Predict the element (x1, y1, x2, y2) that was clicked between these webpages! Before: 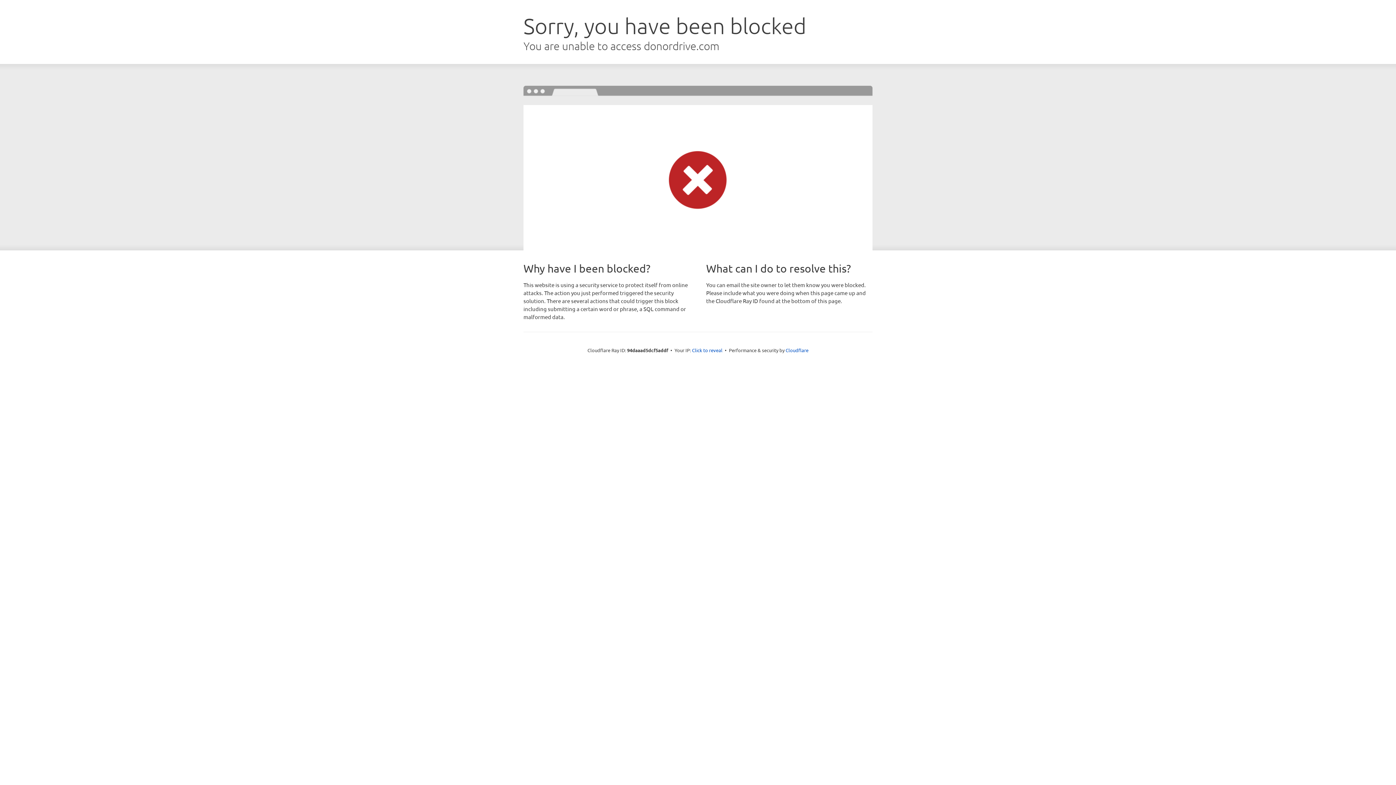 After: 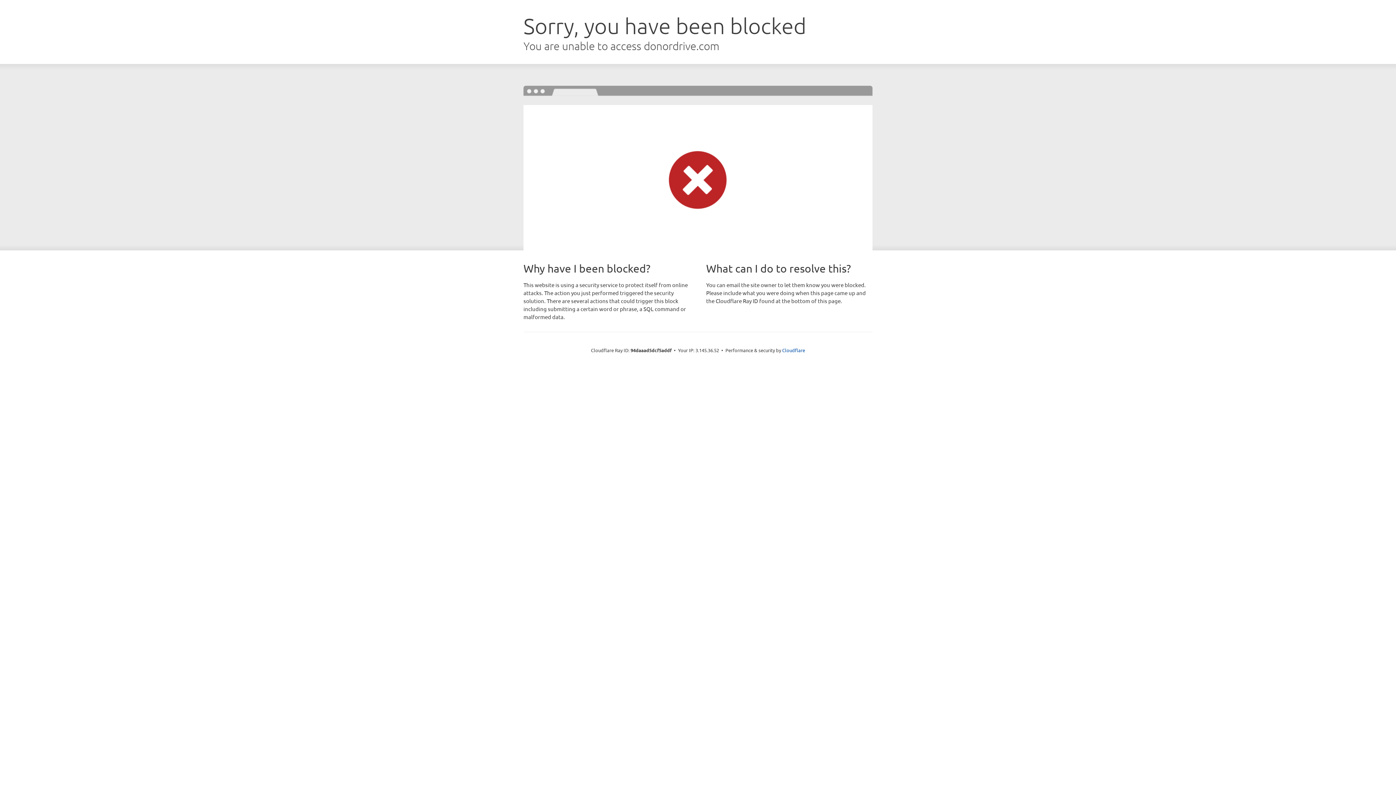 Action: bbox: (692, 346, 722, 353) label: Click to reveal